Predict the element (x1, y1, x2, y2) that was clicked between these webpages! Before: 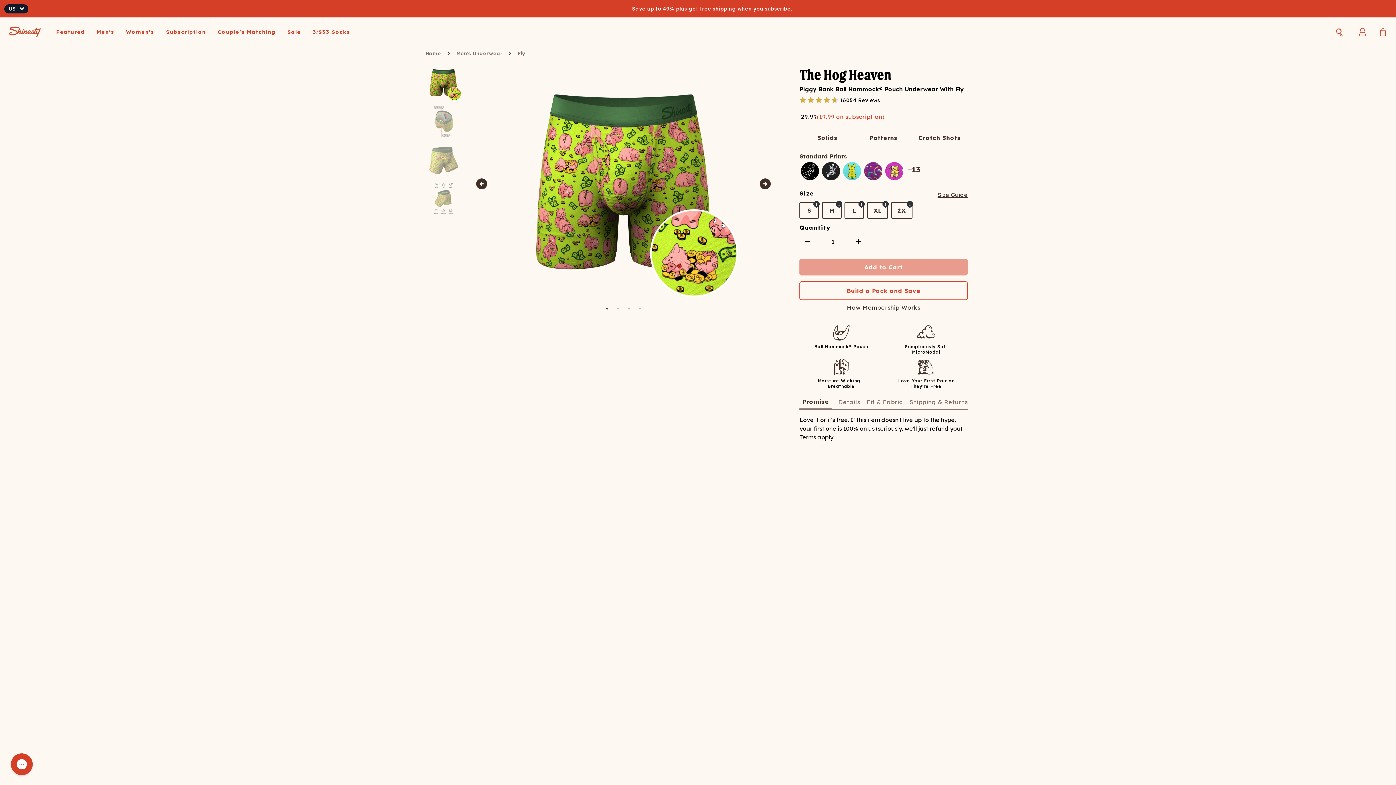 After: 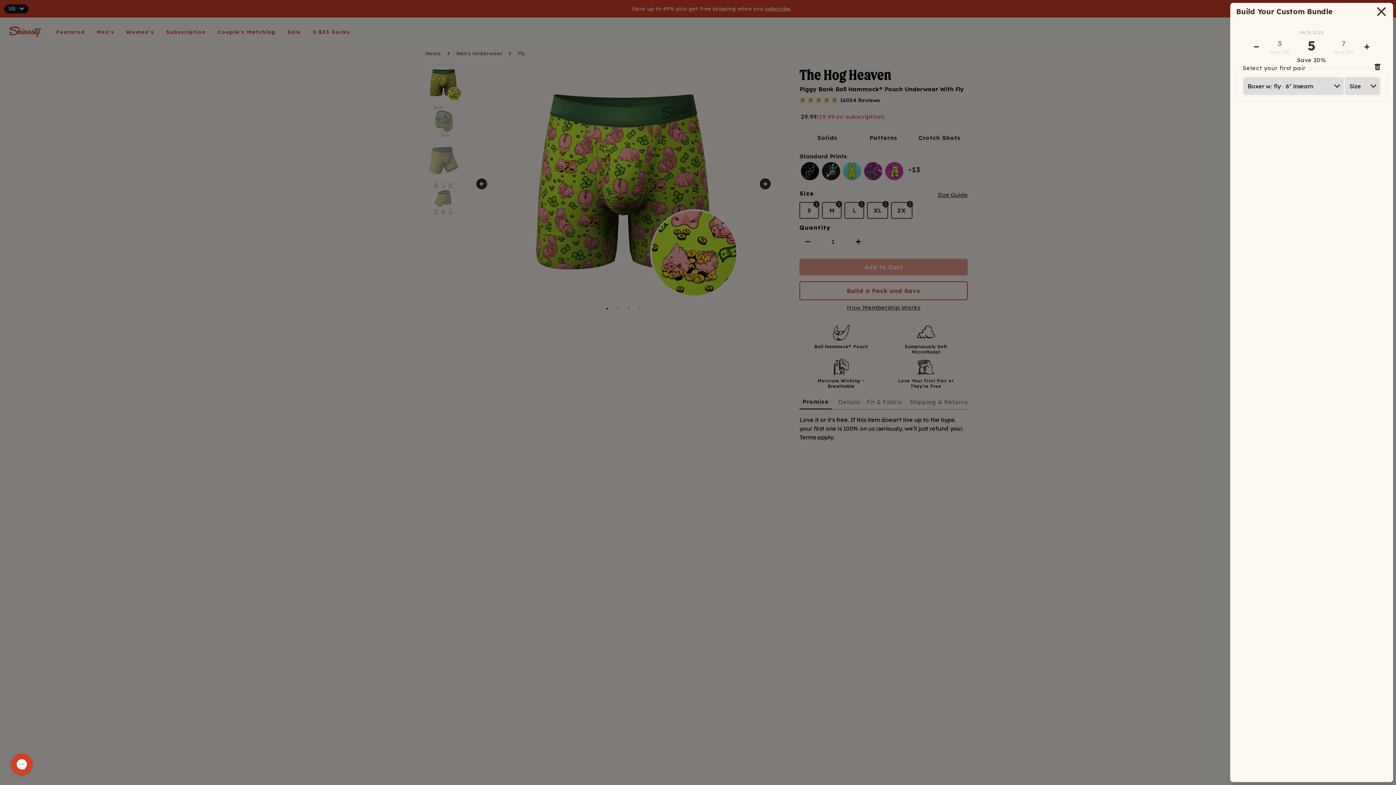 Action: bbox: (799, 281, 967, 300) label: Build a Pack and Save